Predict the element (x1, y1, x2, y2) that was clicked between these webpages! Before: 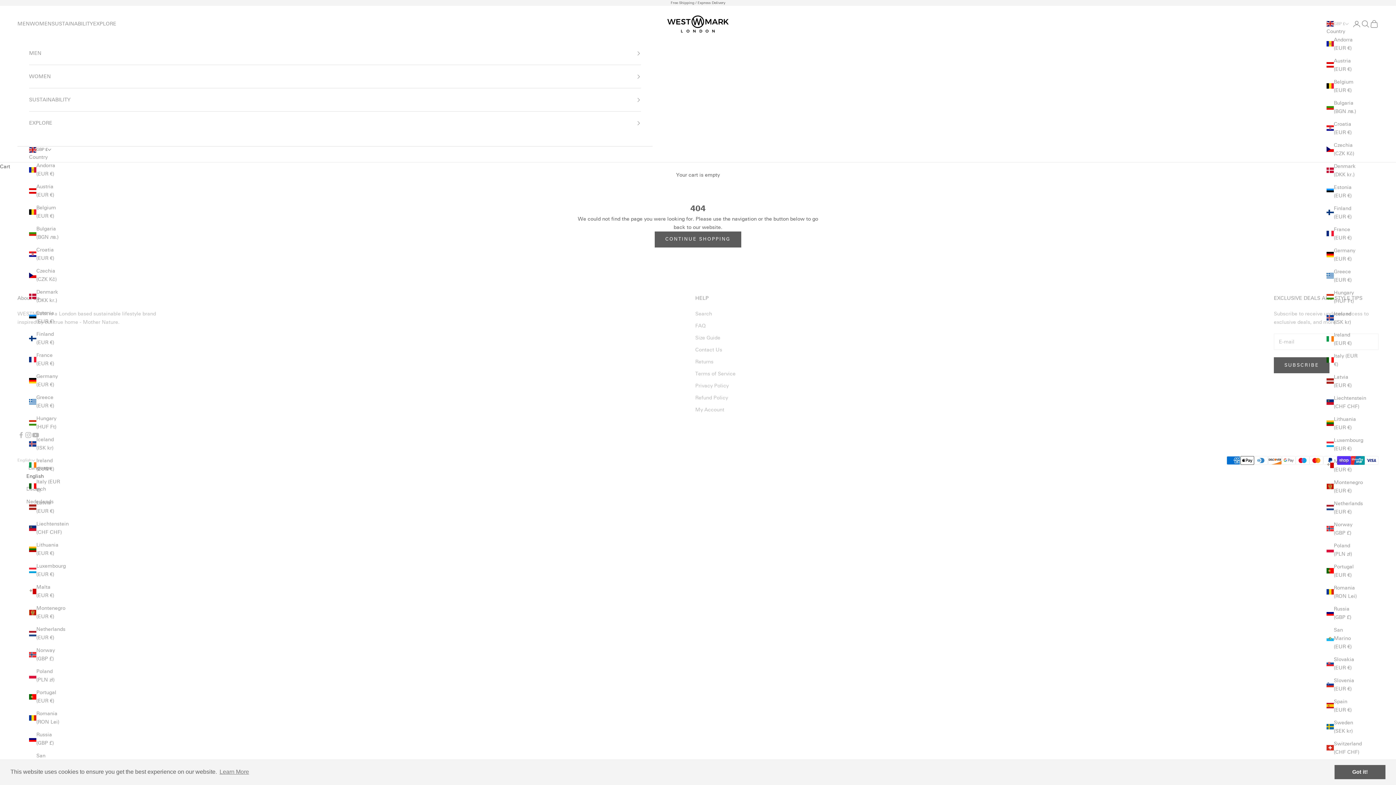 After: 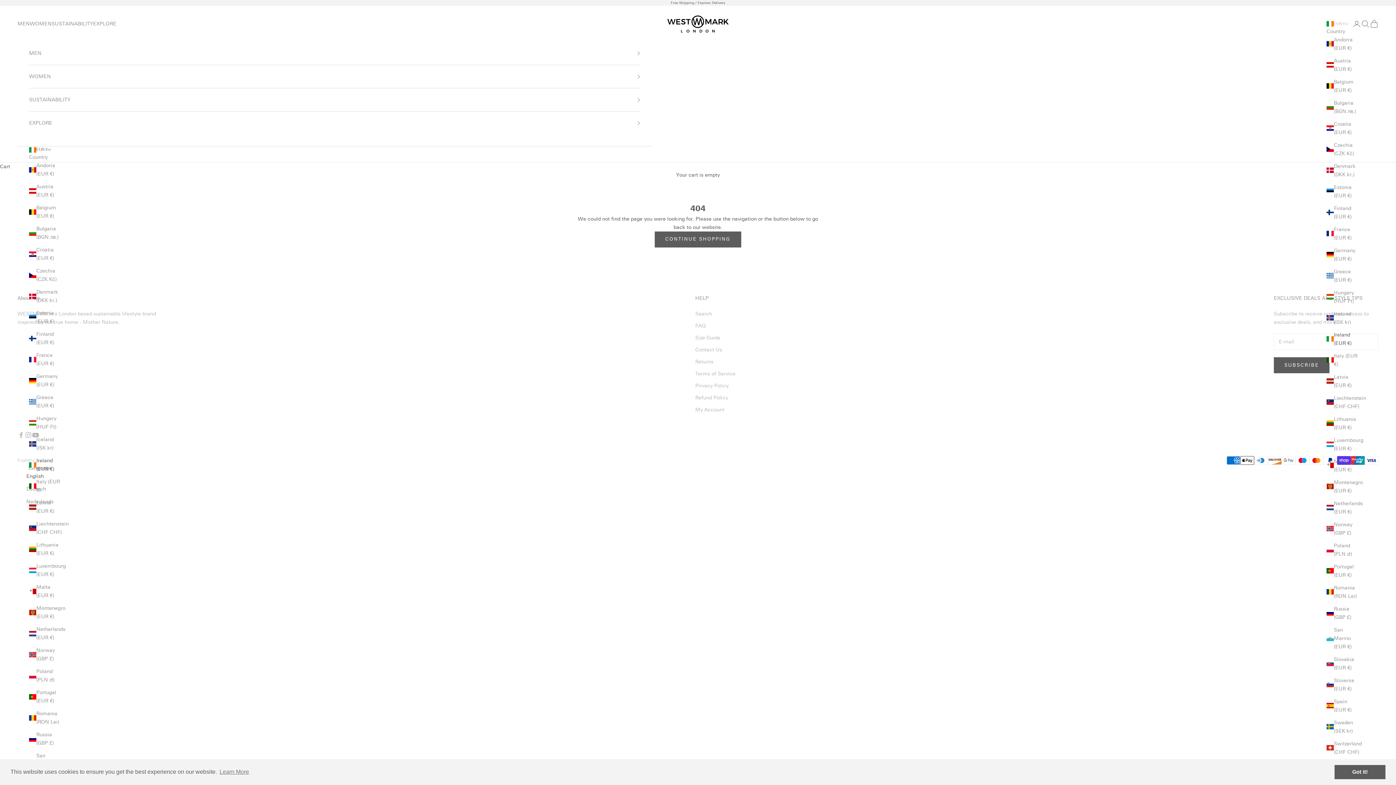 Action: label: Ireland (EUR €) bbox: (29, 456, 61, 473)